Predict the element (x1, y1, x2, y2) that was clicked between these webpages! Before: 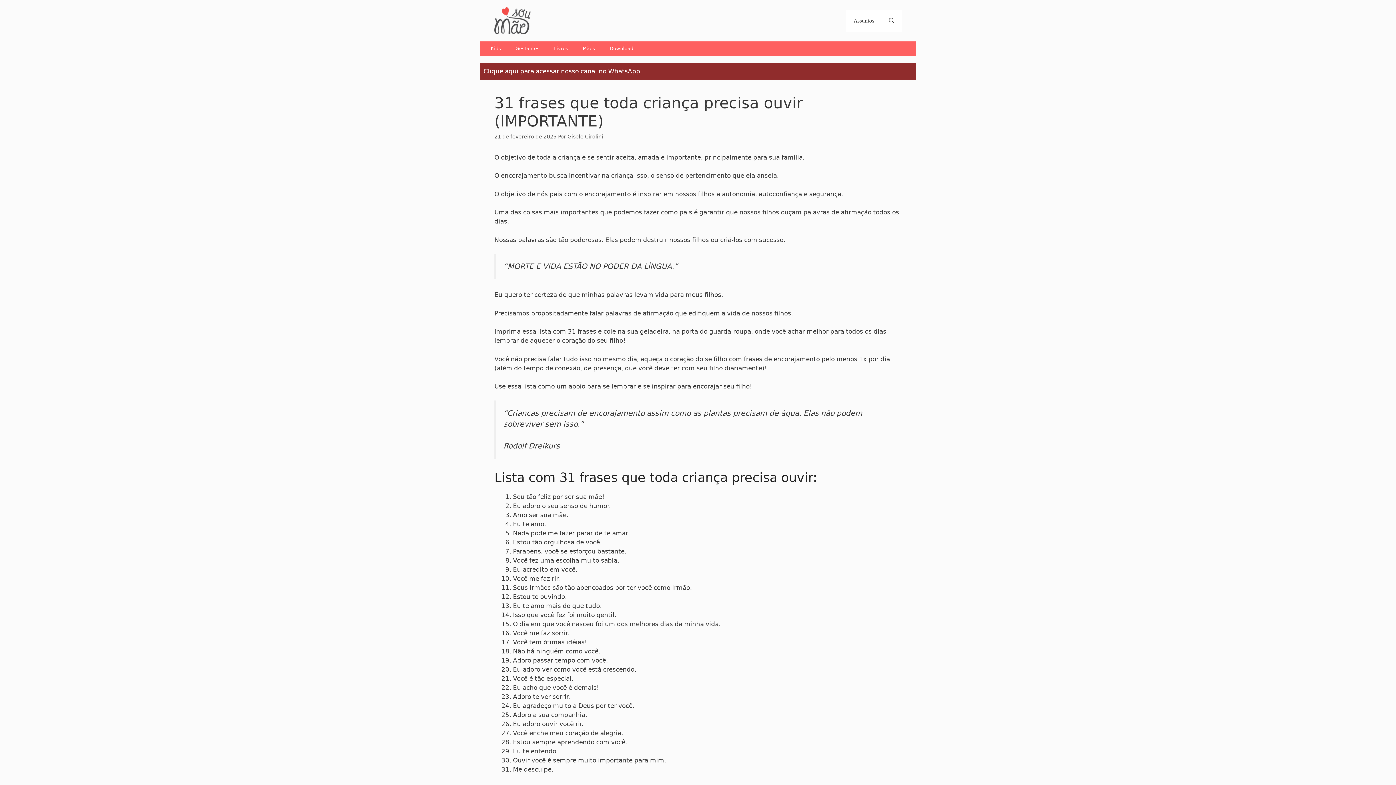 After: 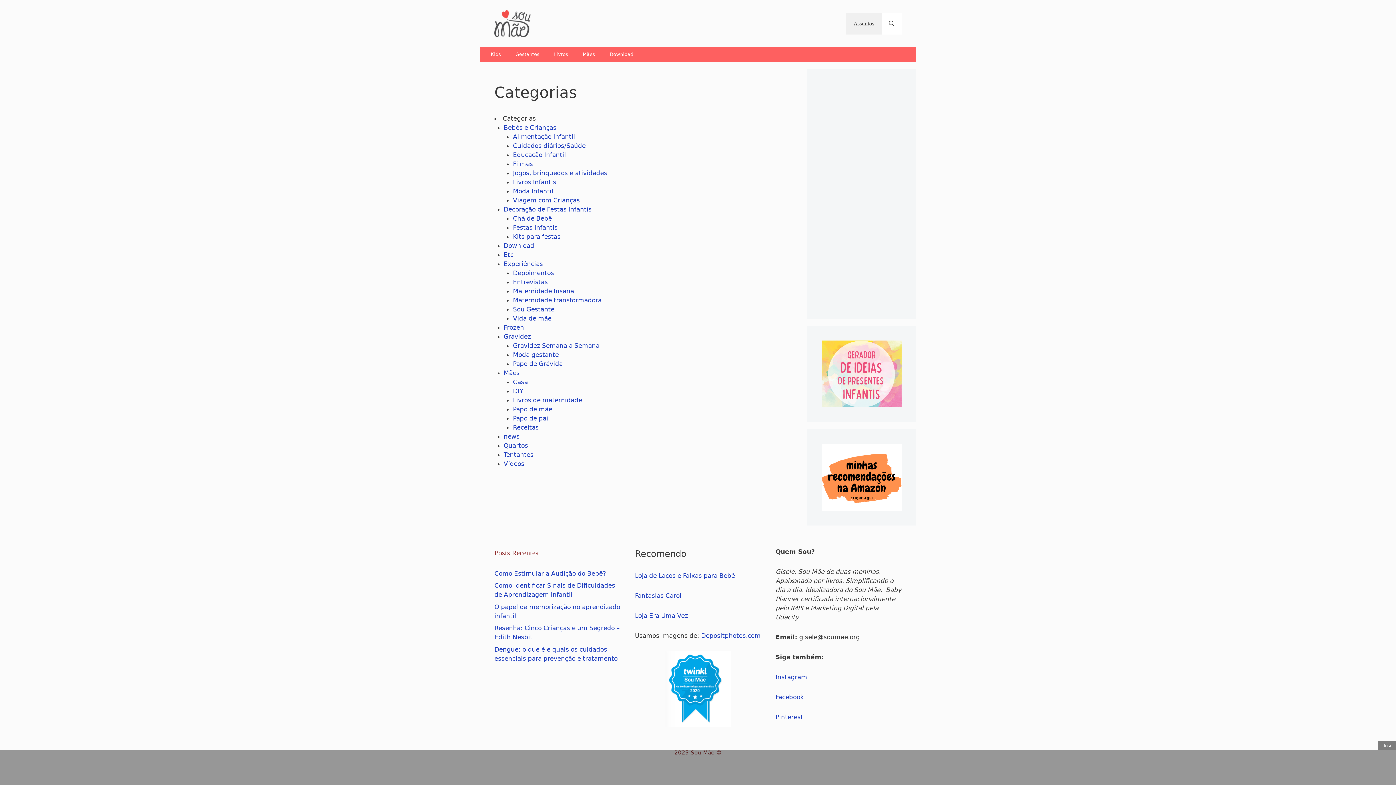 Action: bbox: (846, 9, 881, 31) label: Assuntos